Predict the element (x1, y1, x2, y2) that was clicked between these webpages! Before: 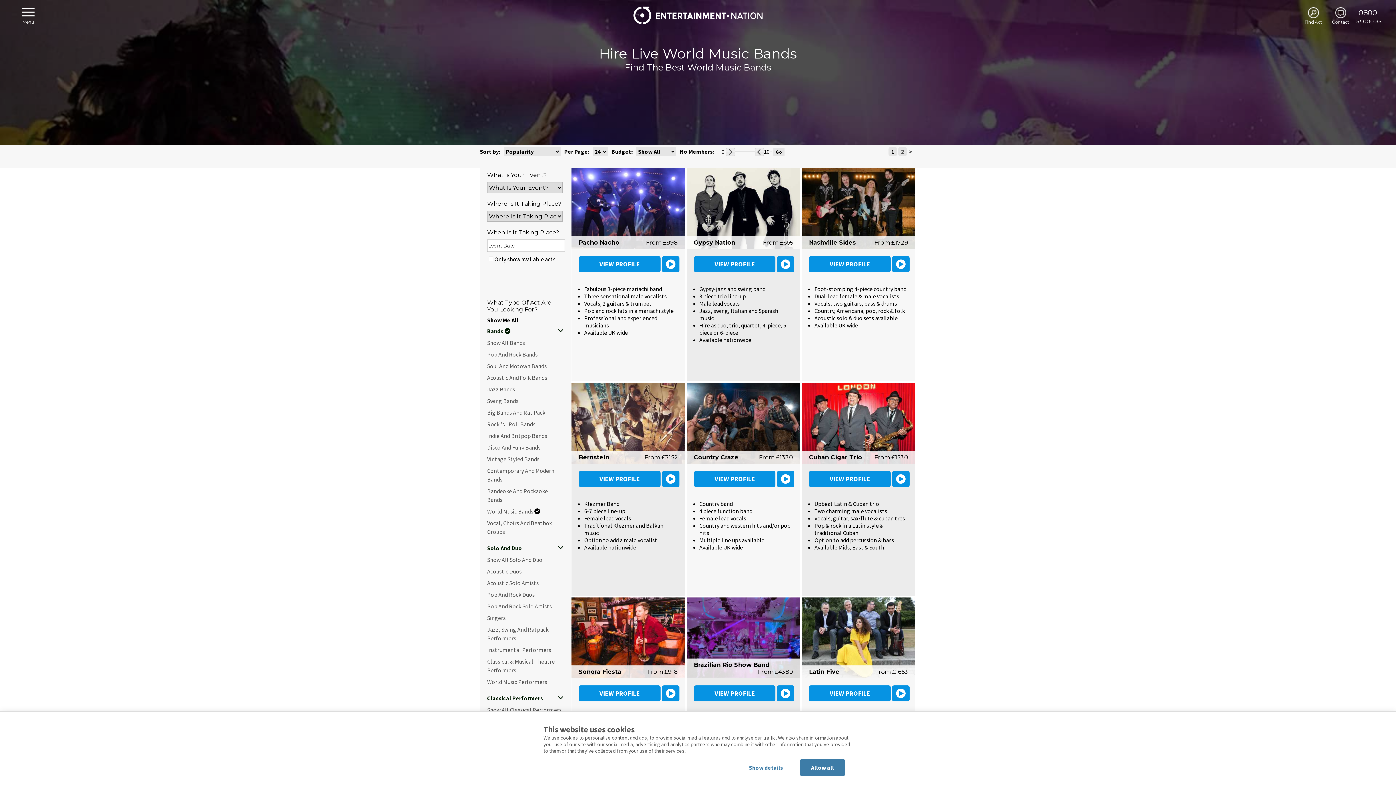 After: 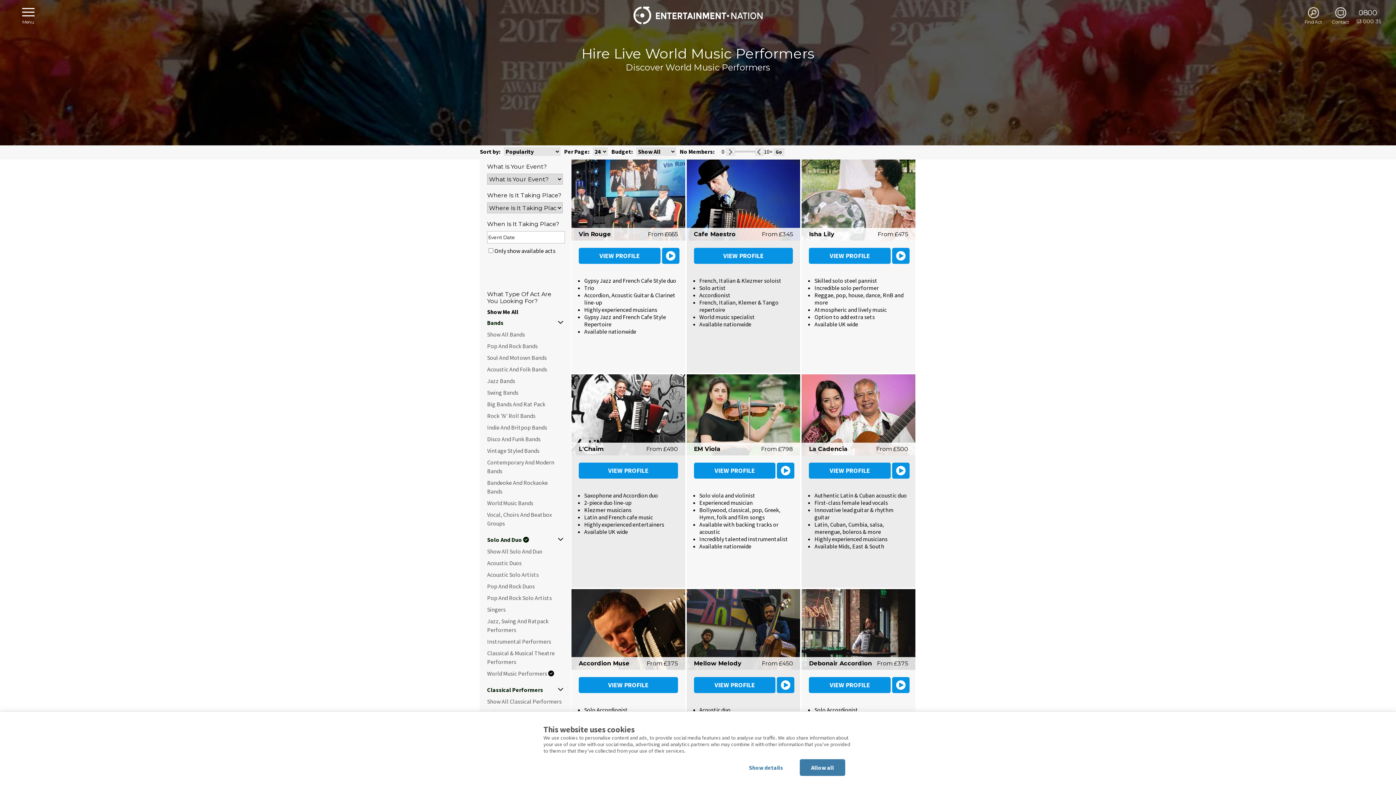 Action: bbox: (487, 678, 547, 685) label: World Music Performers